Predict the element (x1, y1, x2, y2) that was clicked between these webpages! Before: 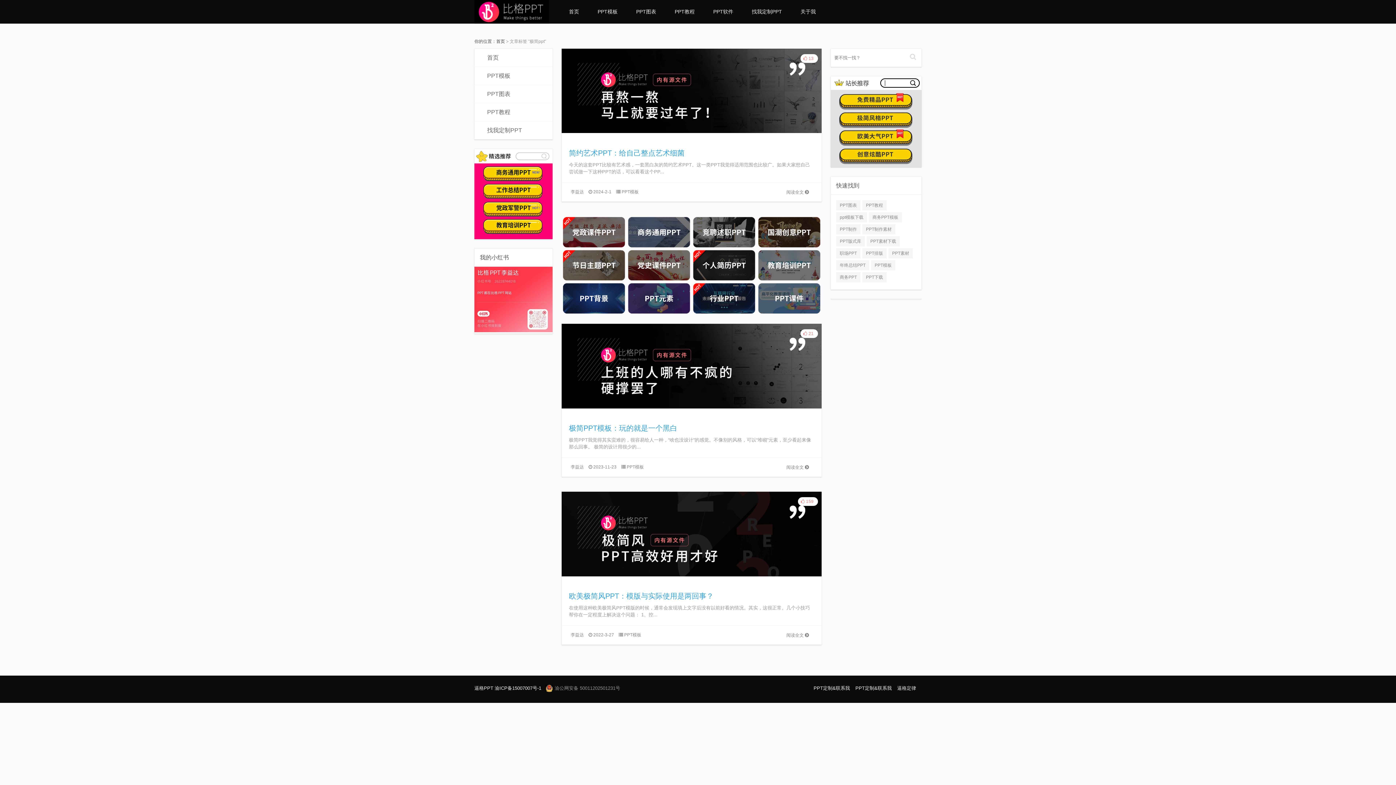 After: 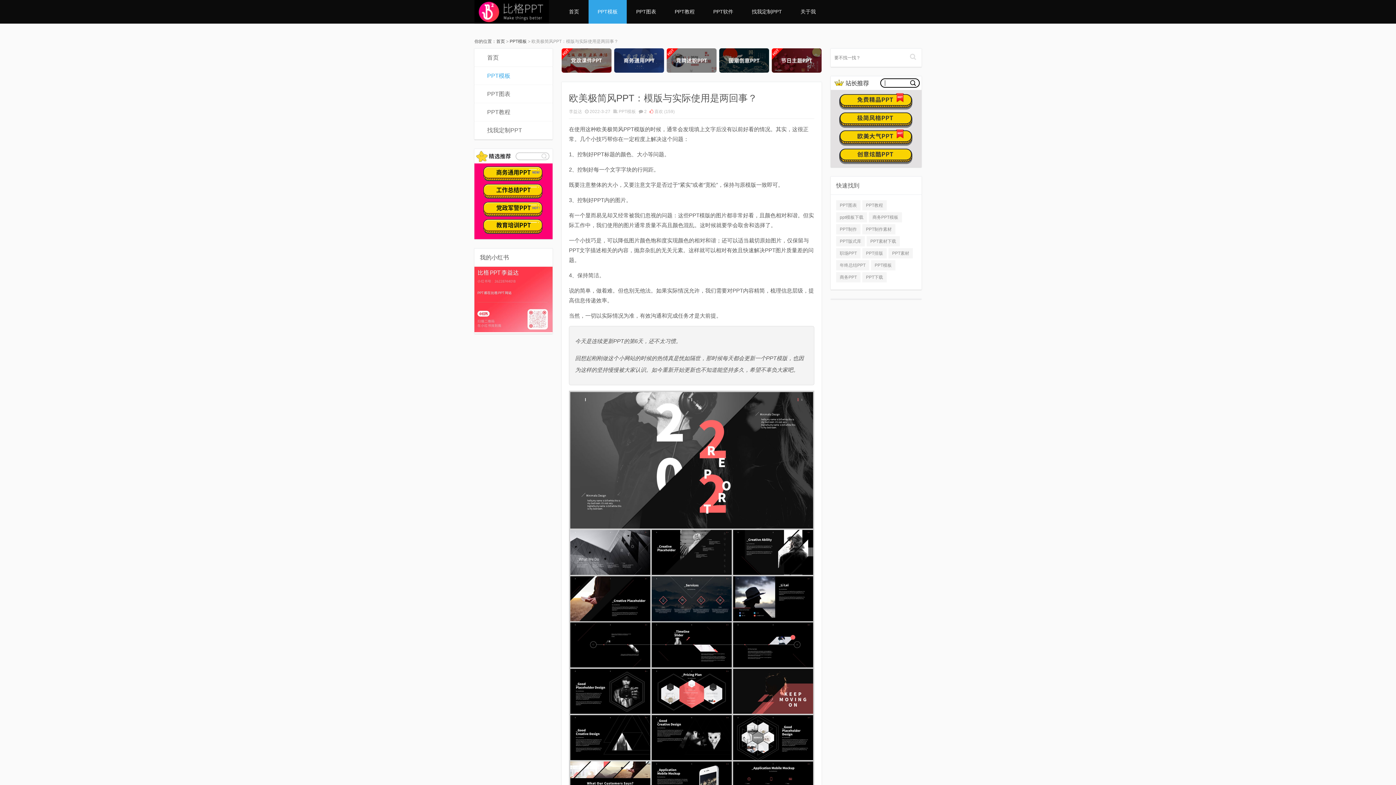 Action: bbox: (786, 633, 809, 638) label: 阅读全文 